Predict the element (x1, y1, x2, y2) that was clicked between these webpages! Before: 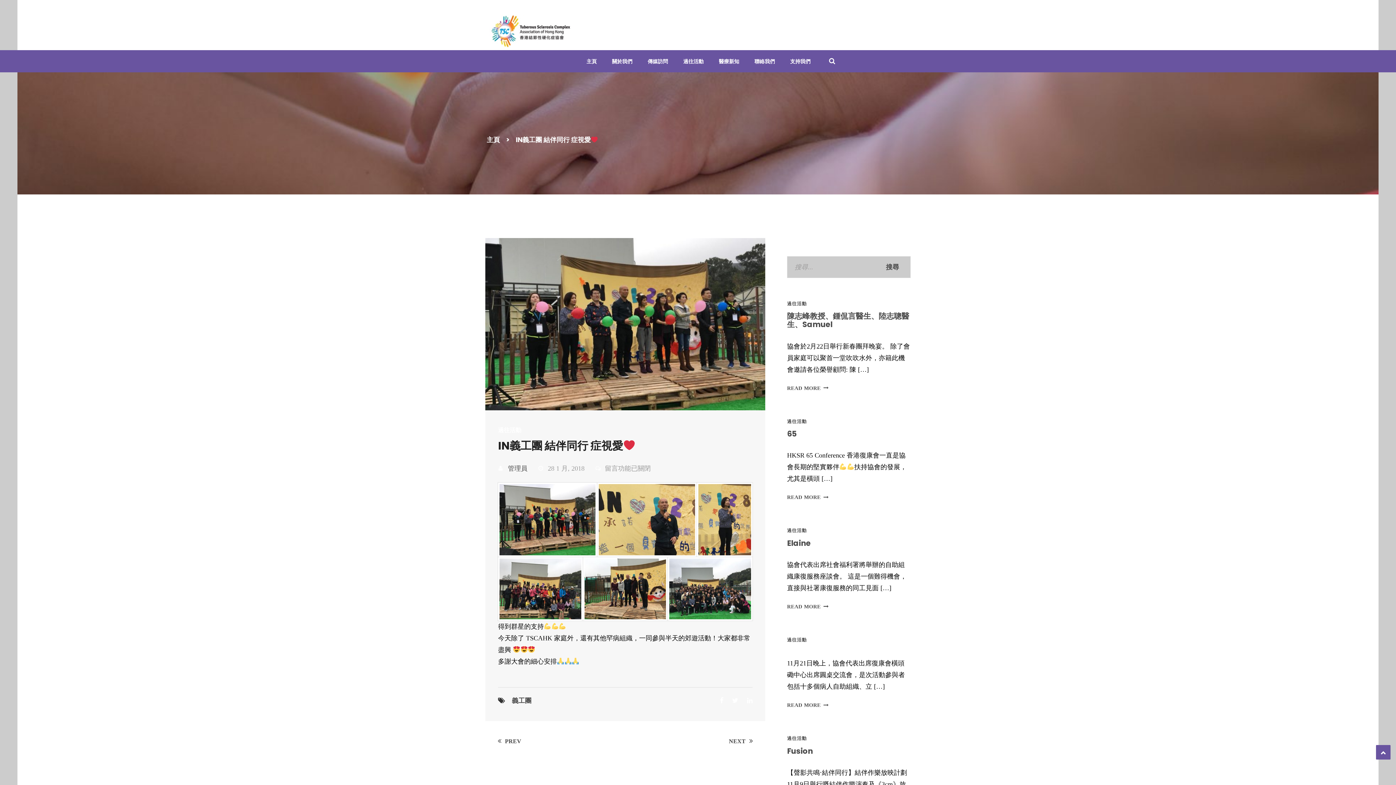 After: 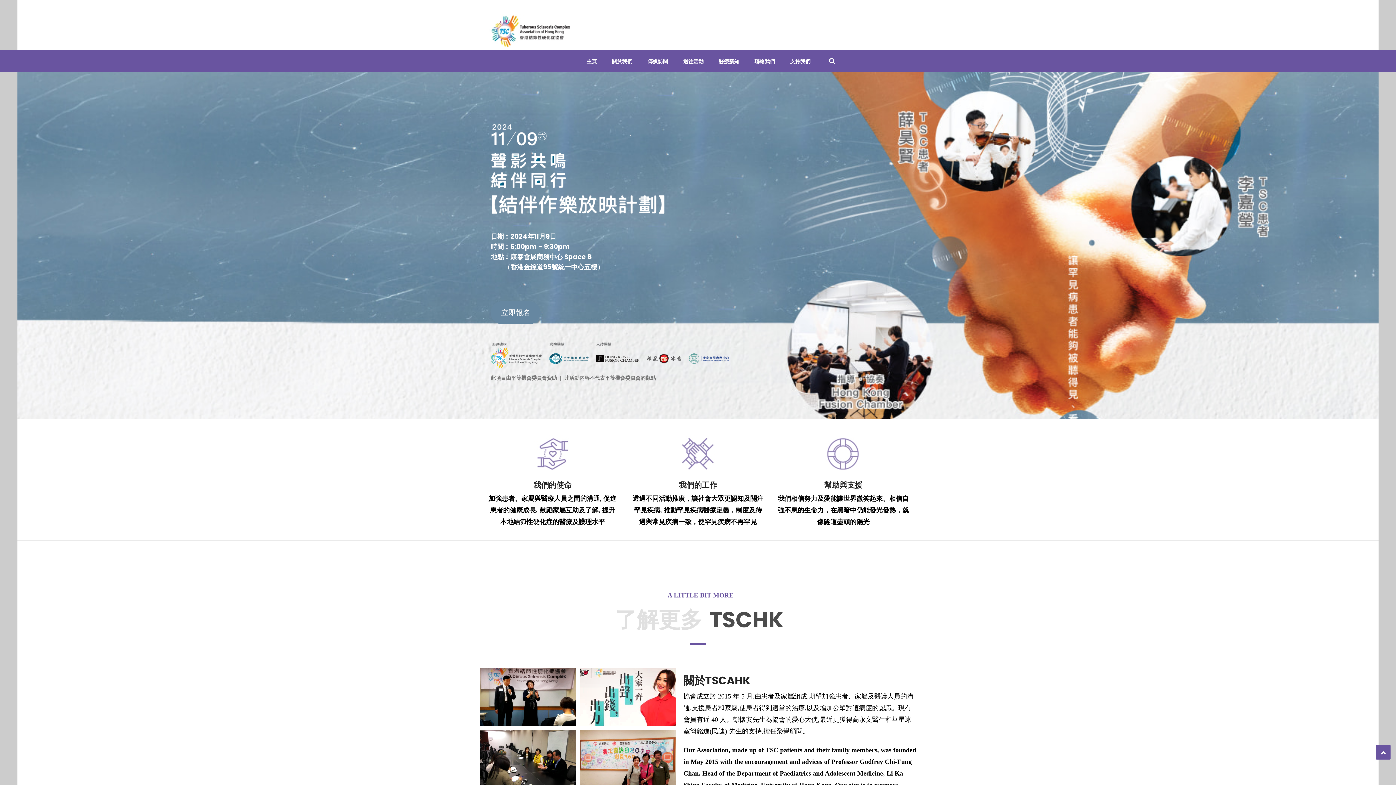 Action: label: 主頁 bbox: (586, 50, 610, 72)